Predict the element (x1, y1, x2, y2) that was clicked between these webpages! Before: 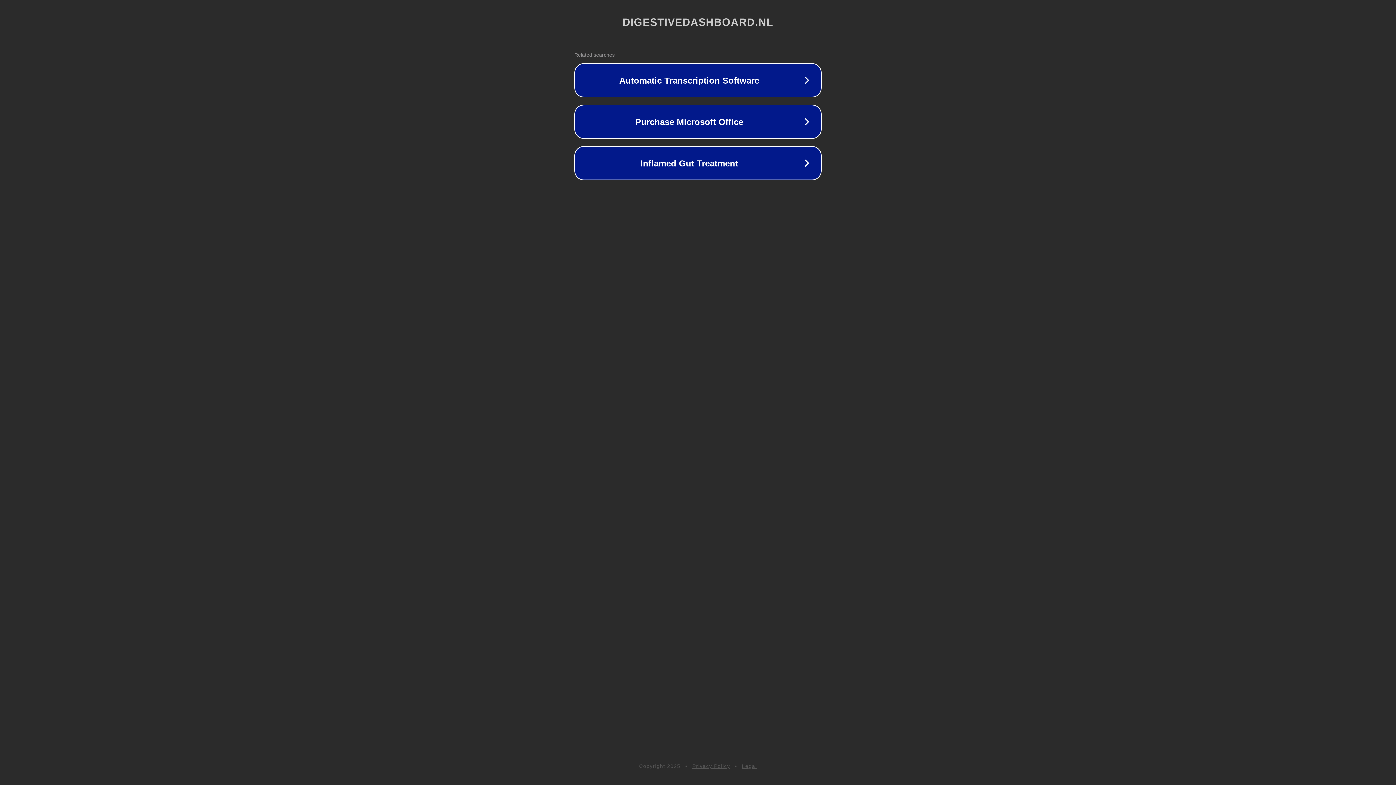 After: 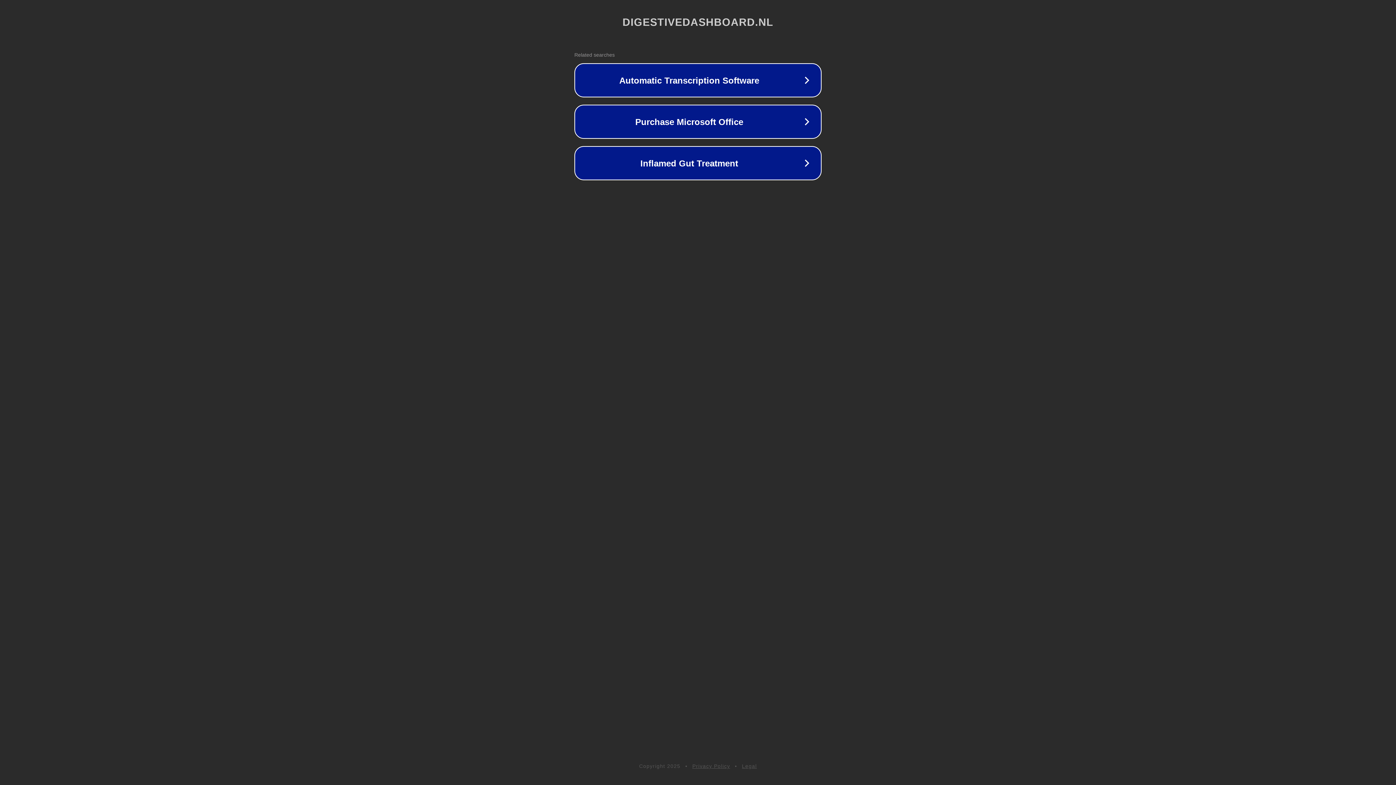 Action: label: Legal bbox: (742, 763, 757, 769)